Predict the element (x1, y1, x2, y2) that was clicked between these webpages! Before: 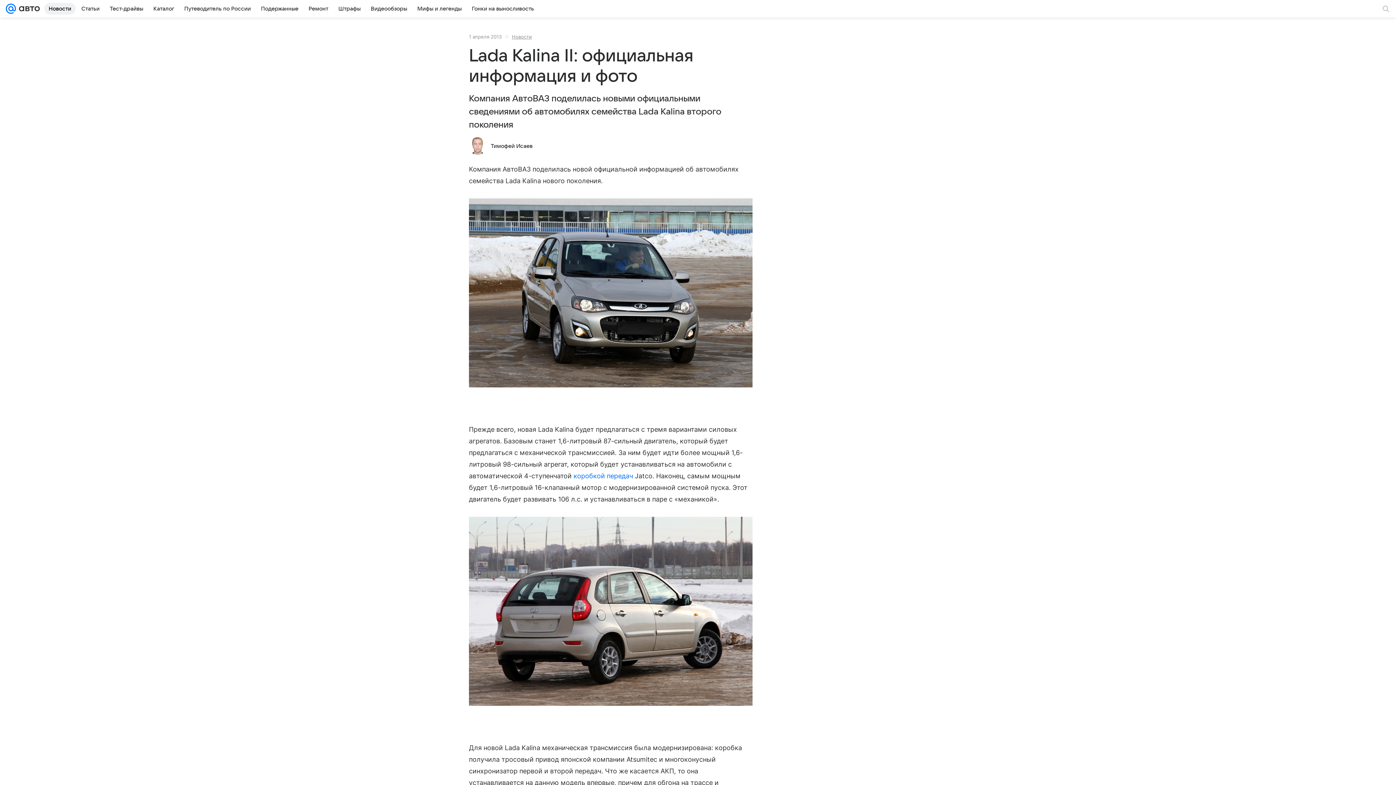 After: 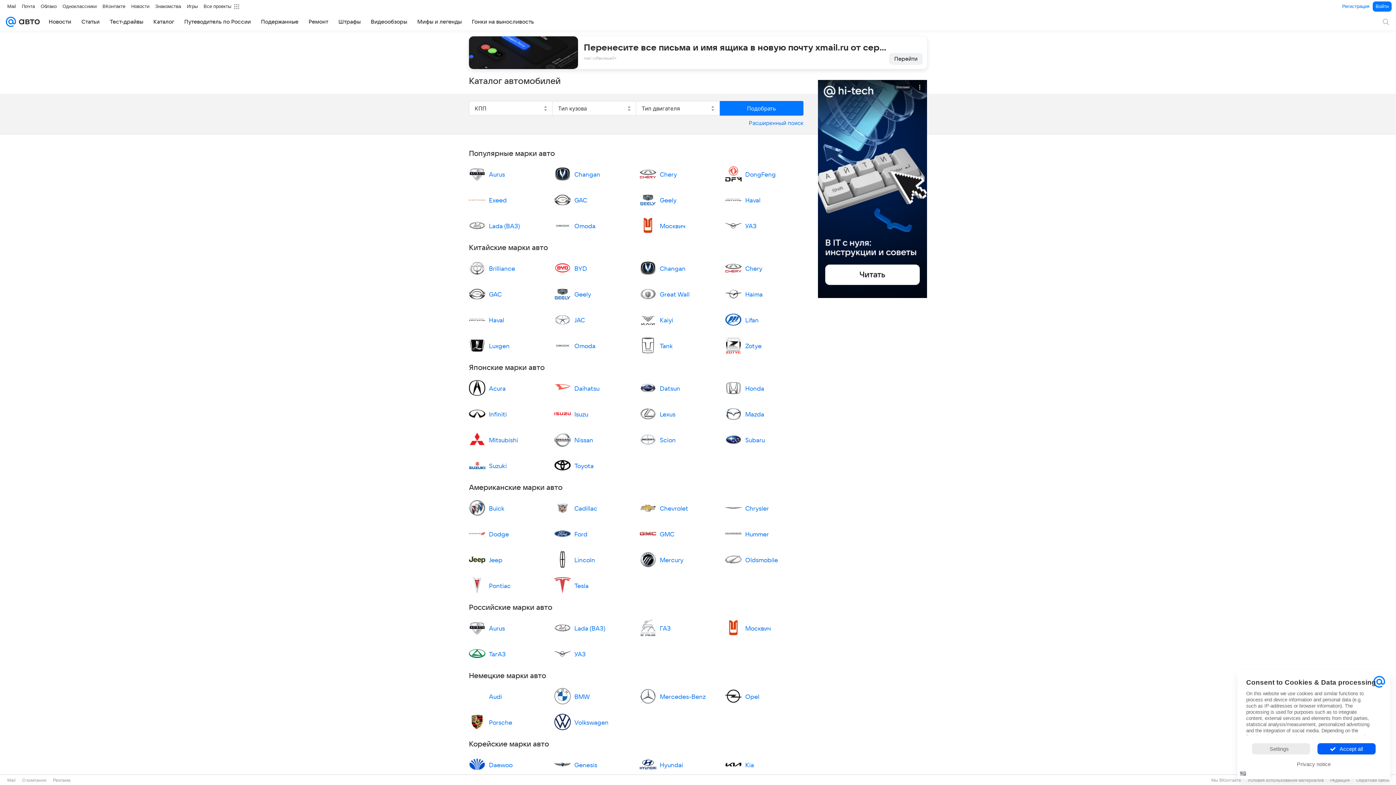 Action: bbox: (149, 2, 178, 14) label: Каталог